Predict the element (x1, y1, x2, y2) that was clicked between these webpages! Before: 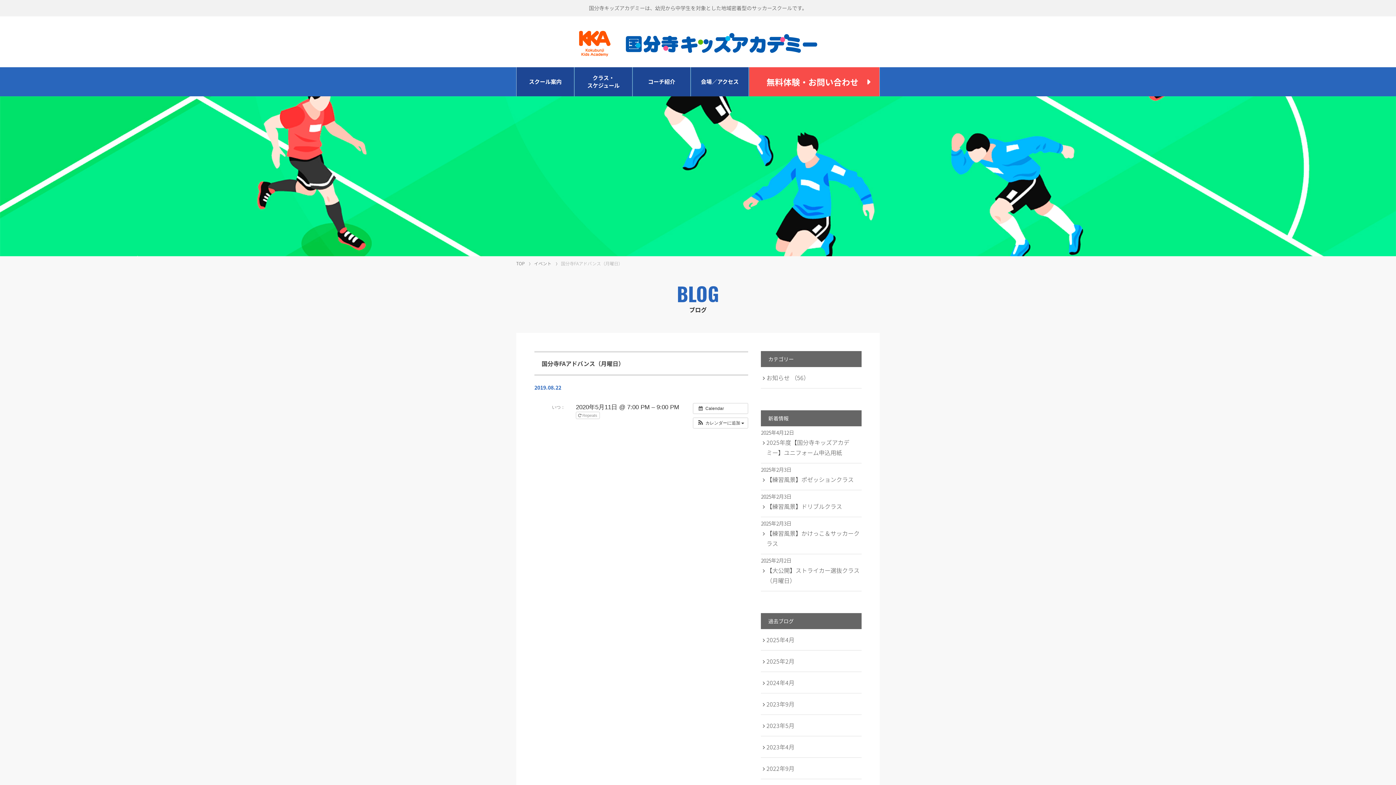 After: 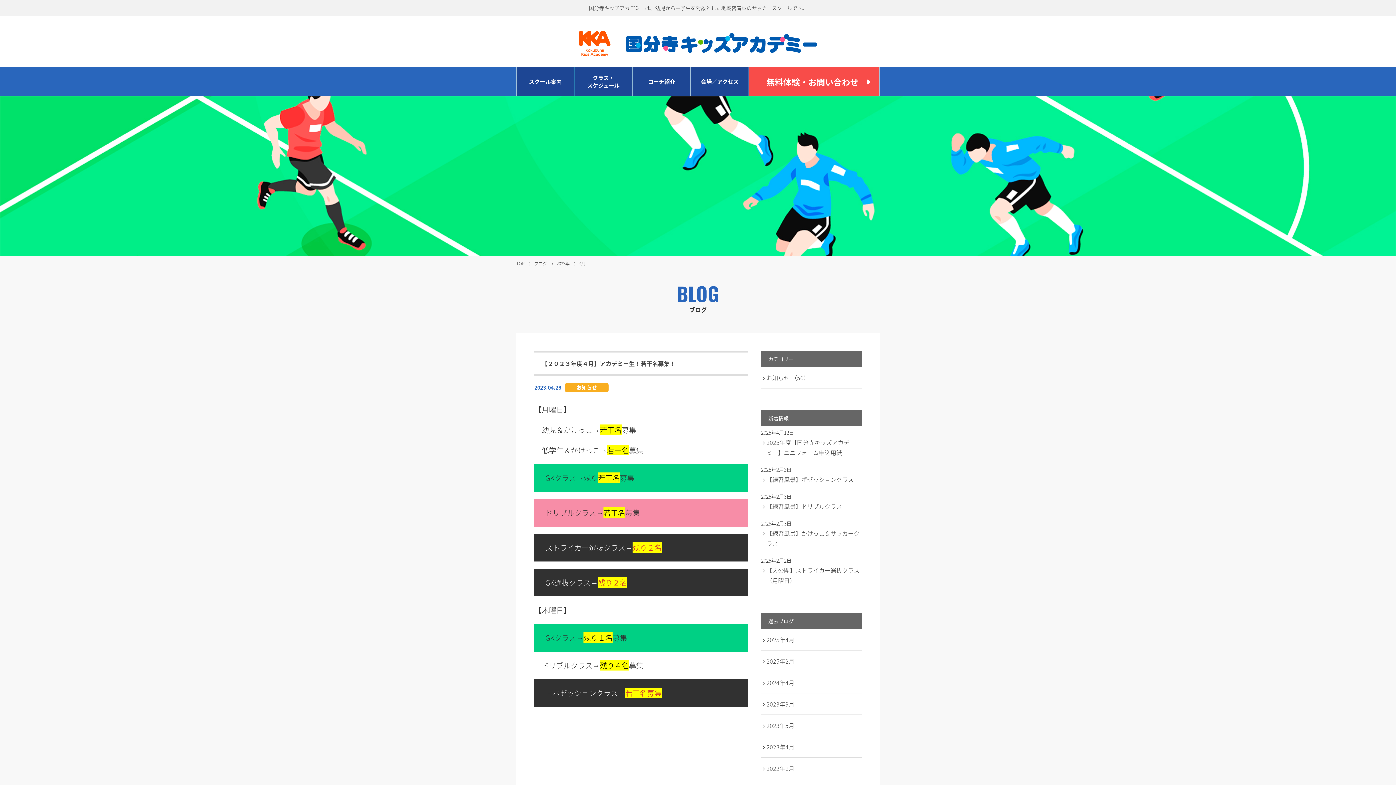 Action: bbox: (761, 736, 861, 757) label: 2023年4月